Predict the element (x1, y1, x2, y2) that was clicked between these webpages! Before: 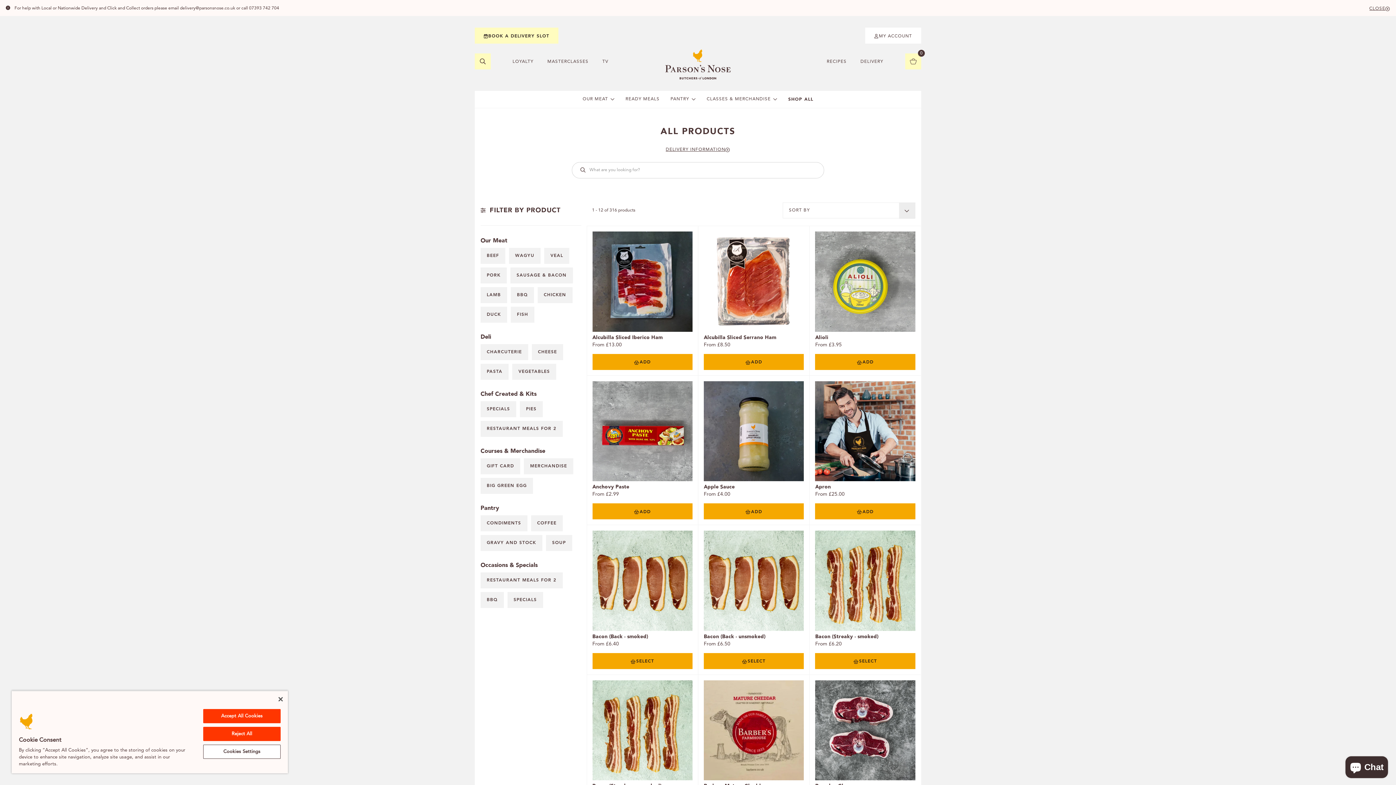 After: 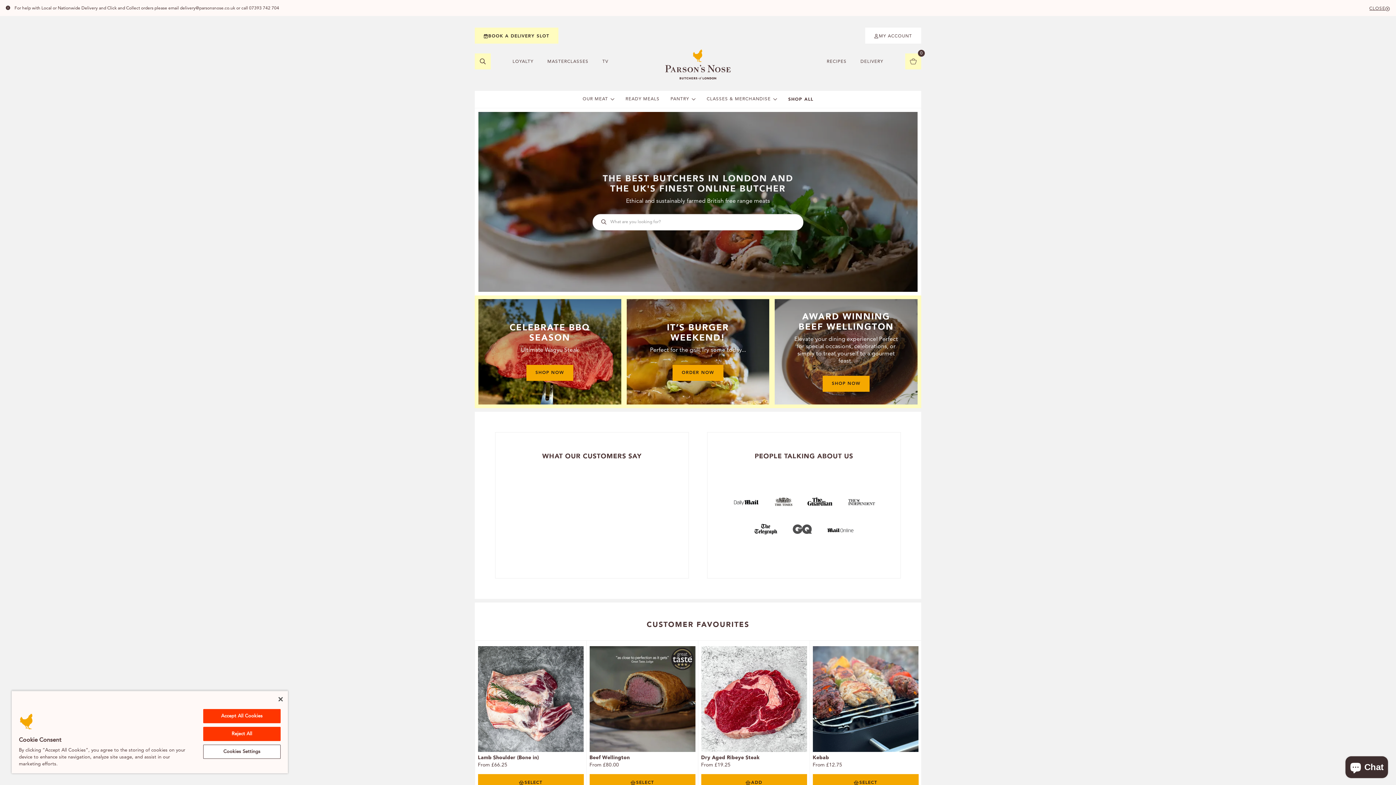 Action: bbox: (665, 49, 730, 80)